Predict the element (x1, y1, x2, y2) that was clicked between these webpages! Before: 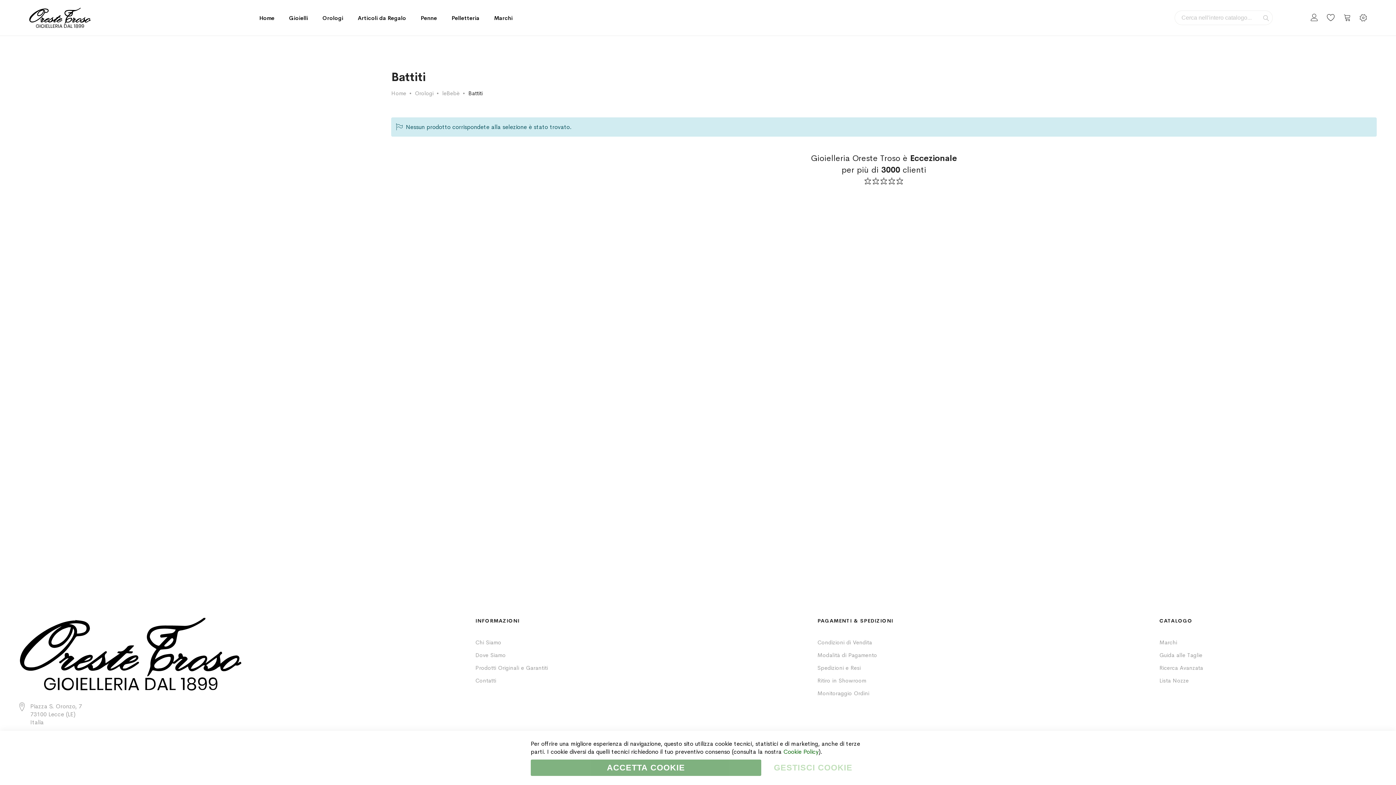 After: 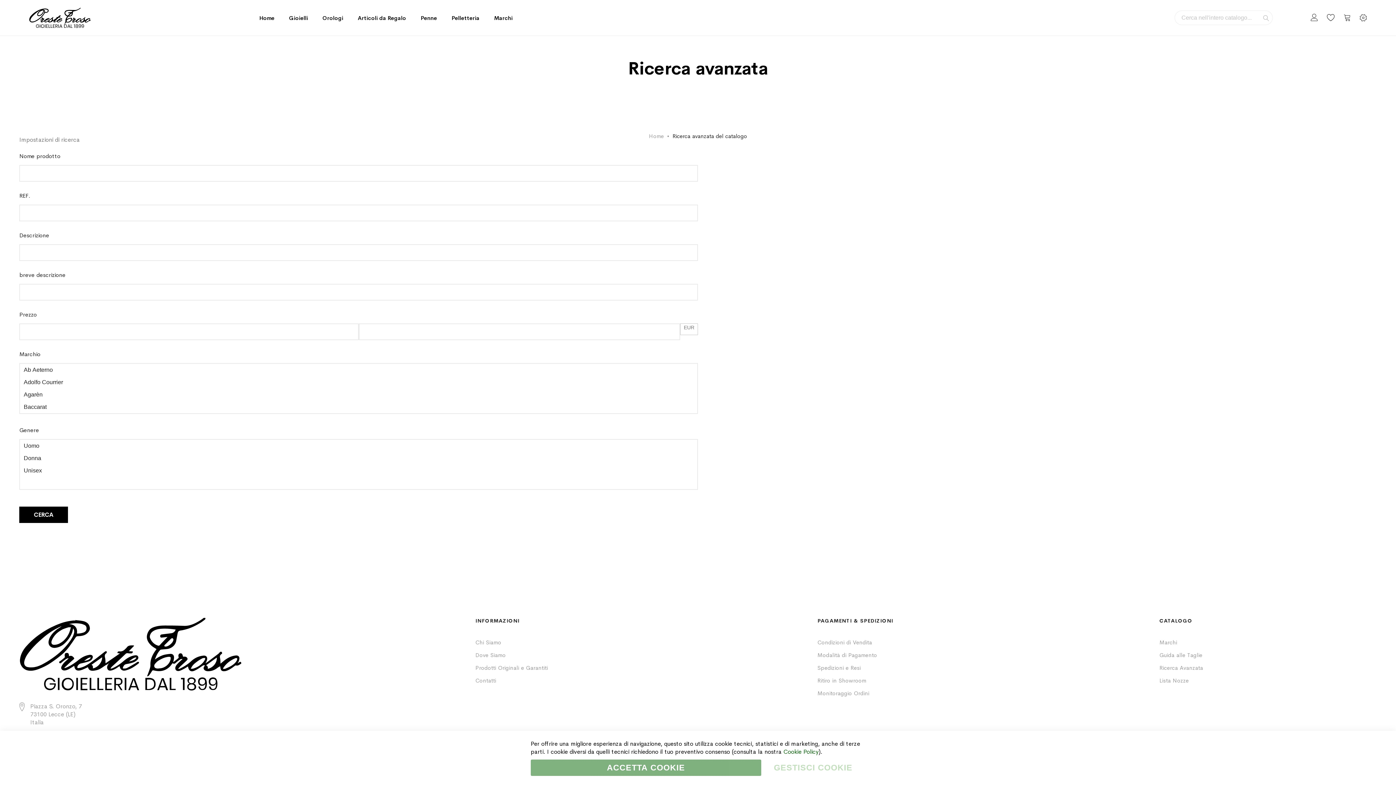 Action: label: Ricerca Avanzata bbox: (1159, 664, 1203, 671)